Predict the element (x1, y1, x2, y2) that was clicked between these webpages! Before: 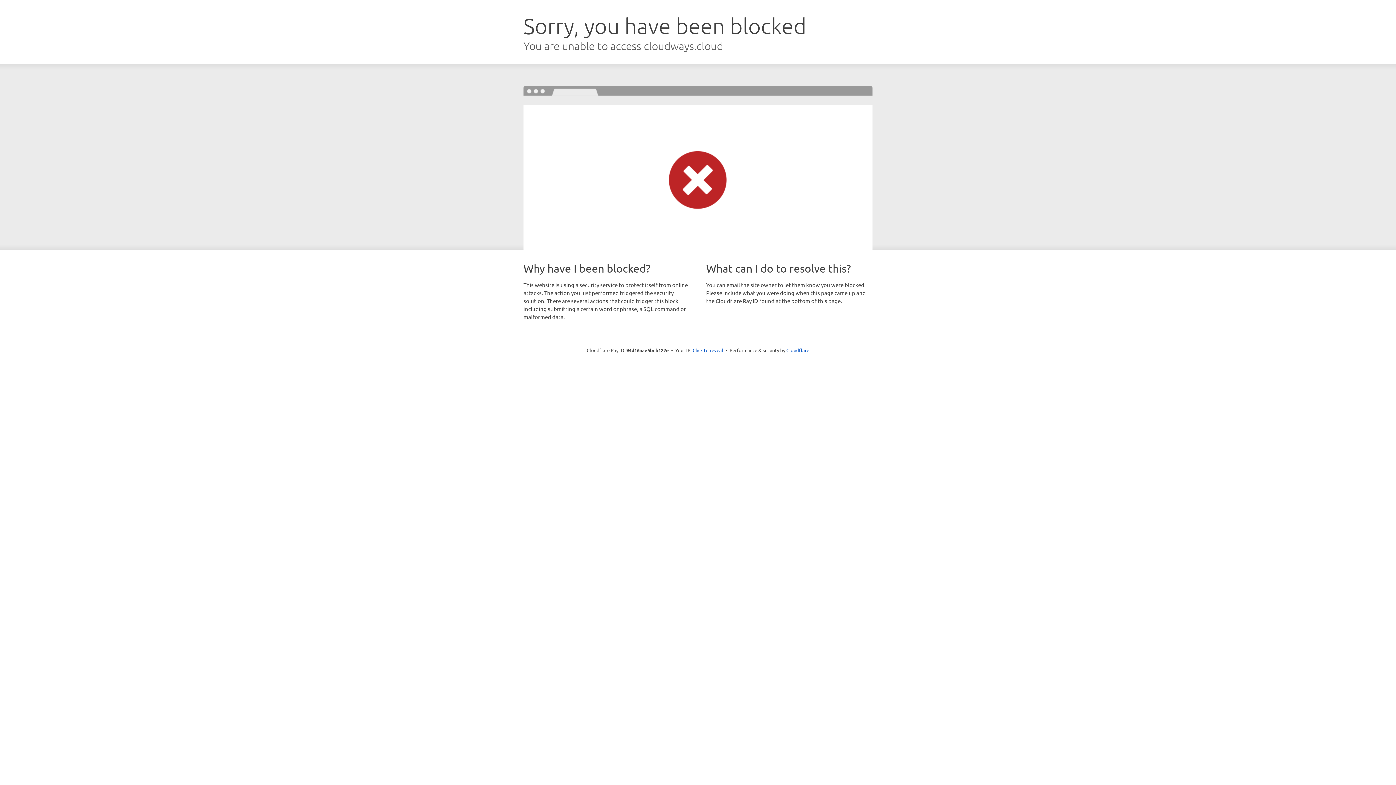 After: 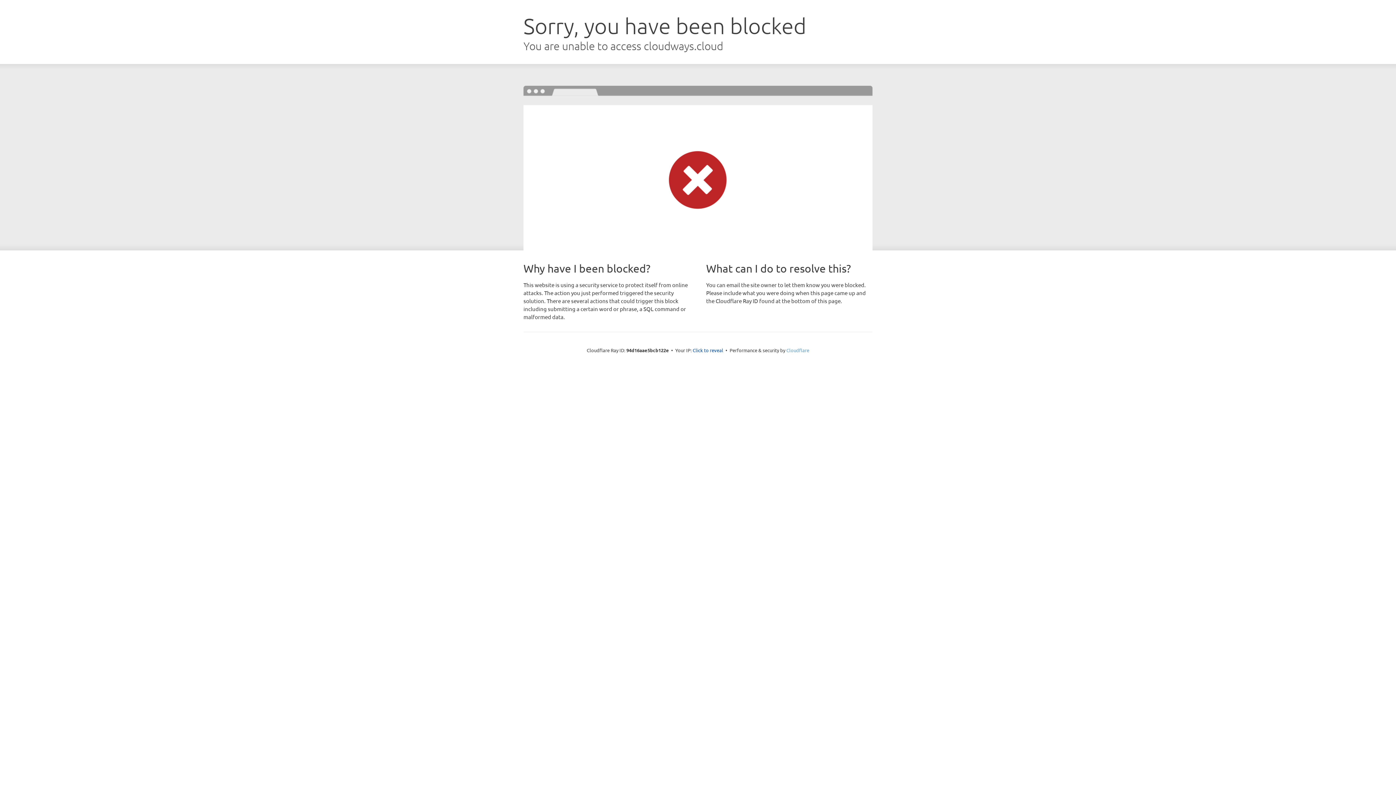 Action: bbox: (786, 347, 809, 353) label: Cloudflare